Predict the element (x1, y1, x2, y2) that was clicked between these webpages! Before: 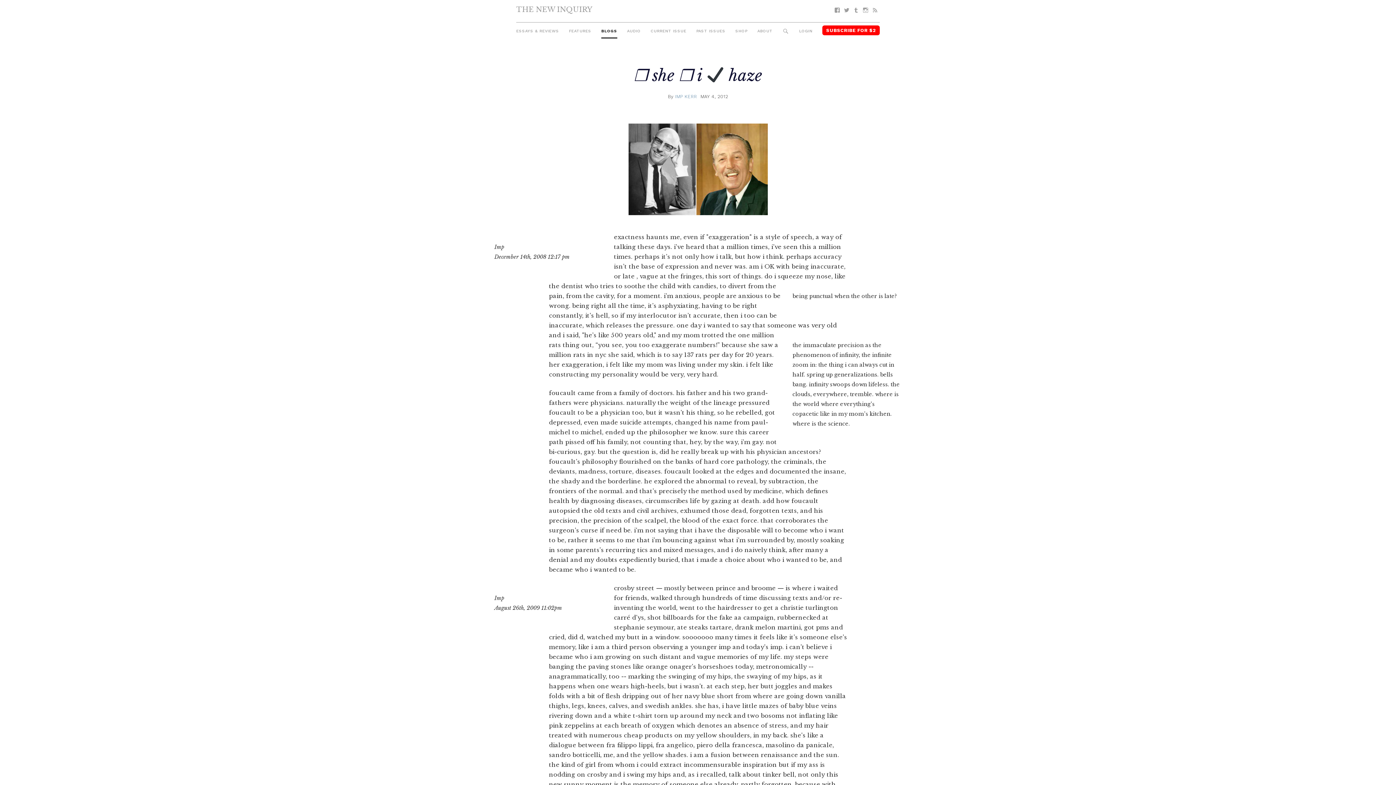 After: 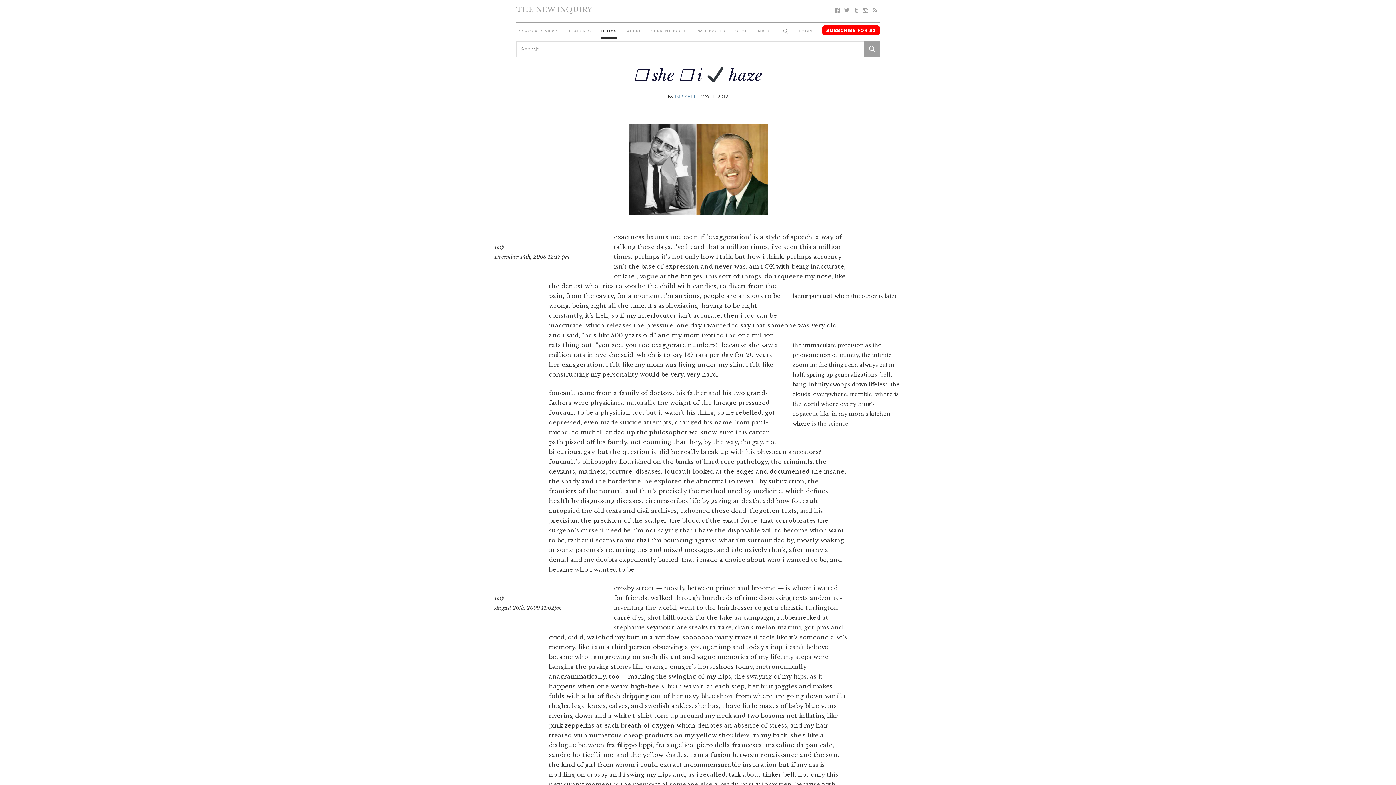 Action: label: SEARCH bbox: (782, 25, 789, 37)